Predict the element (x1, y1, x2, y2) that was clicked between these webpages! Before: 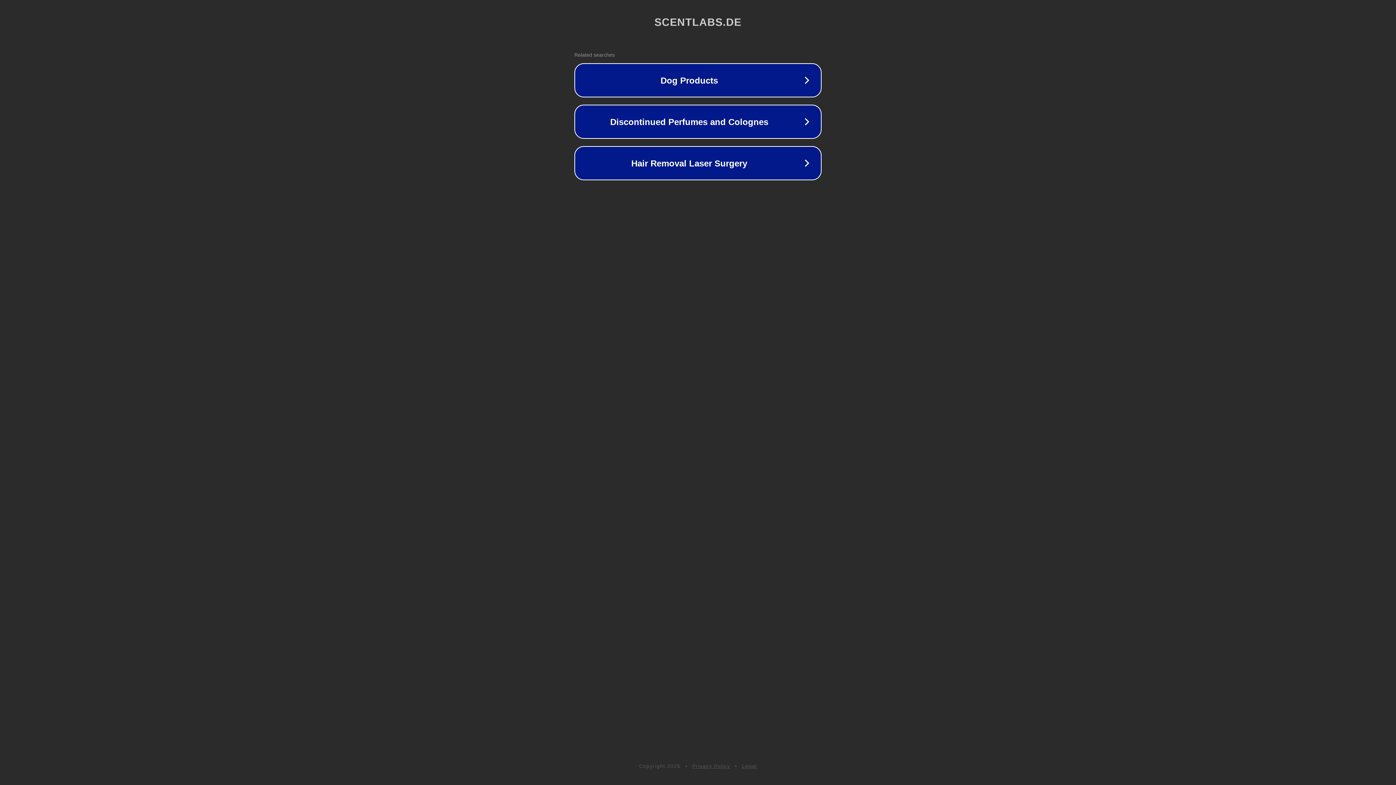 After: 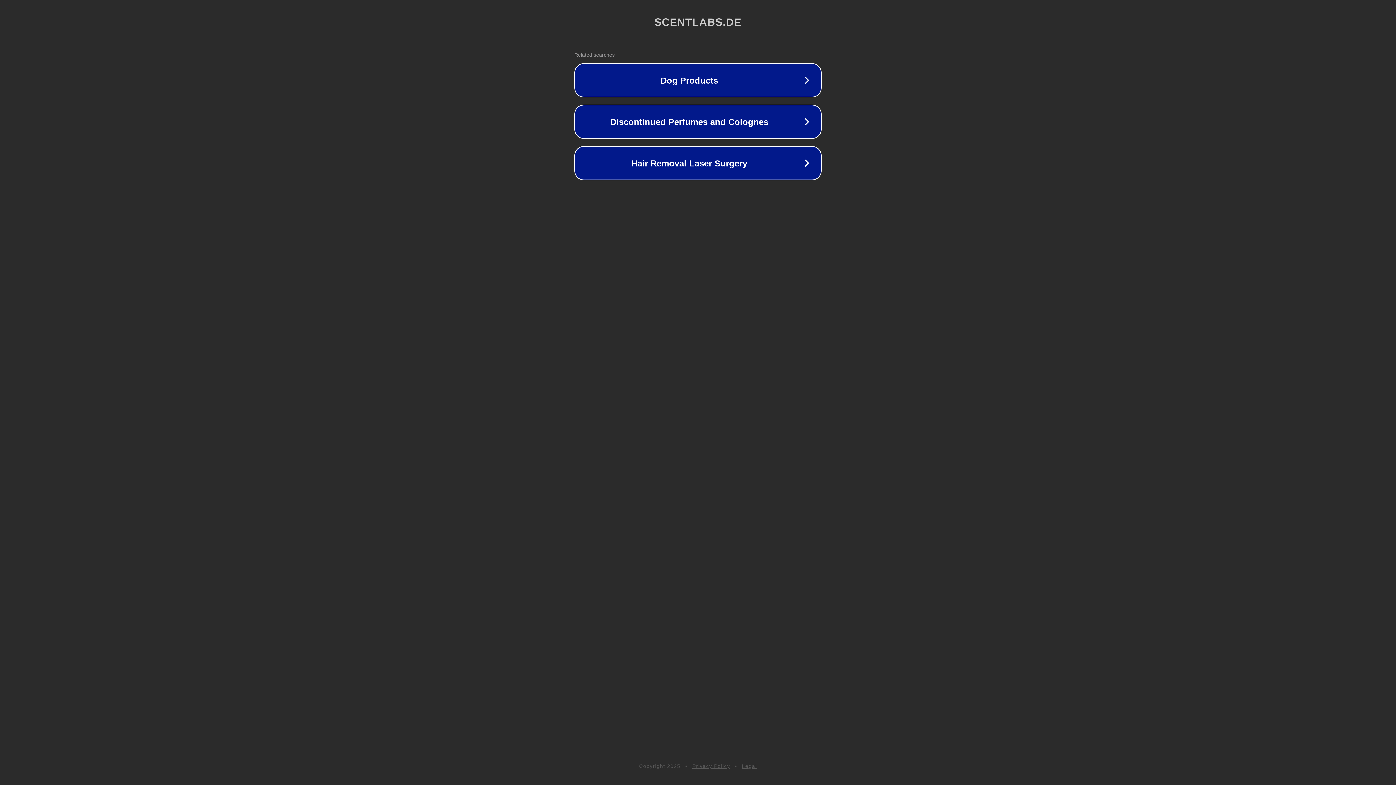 Action: bbox: (742, 763, 757, 769) label: Legal